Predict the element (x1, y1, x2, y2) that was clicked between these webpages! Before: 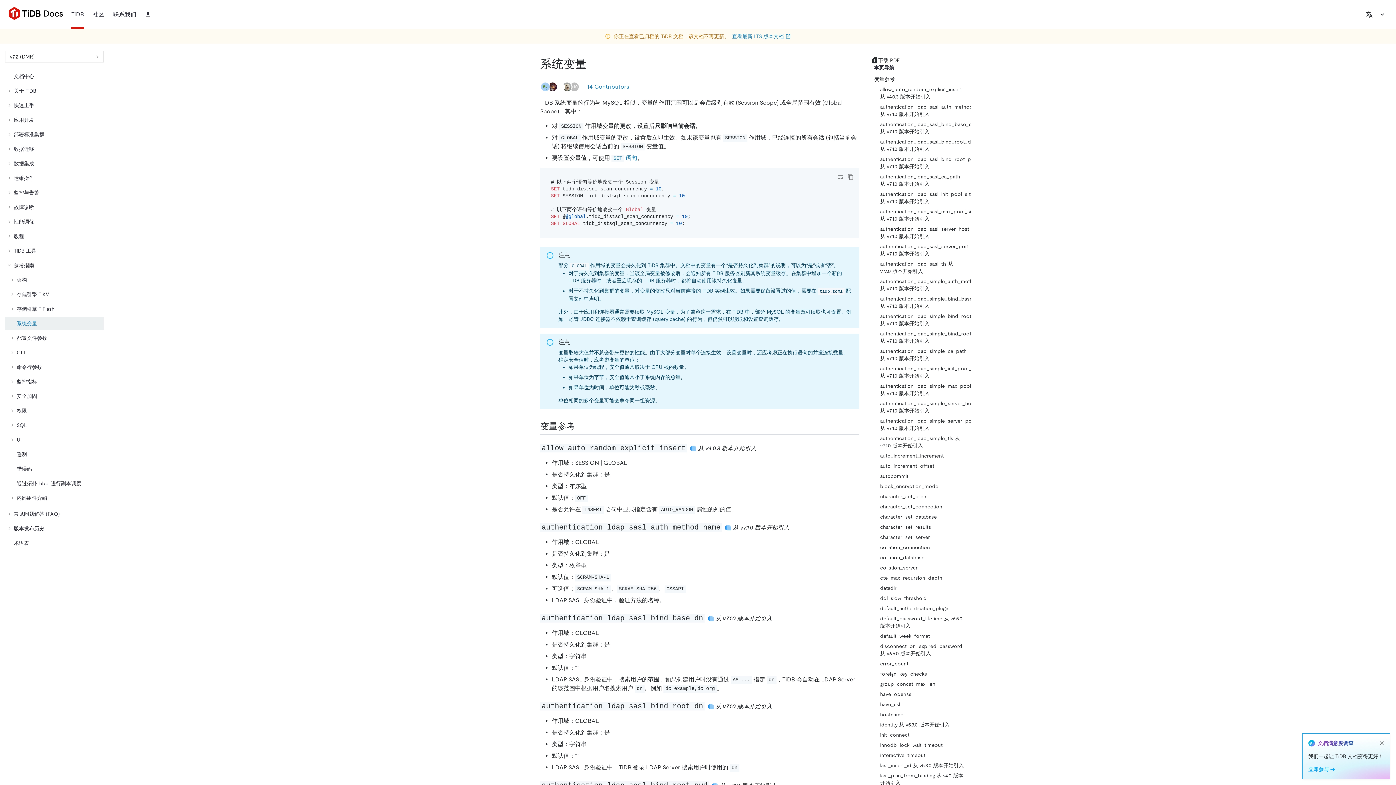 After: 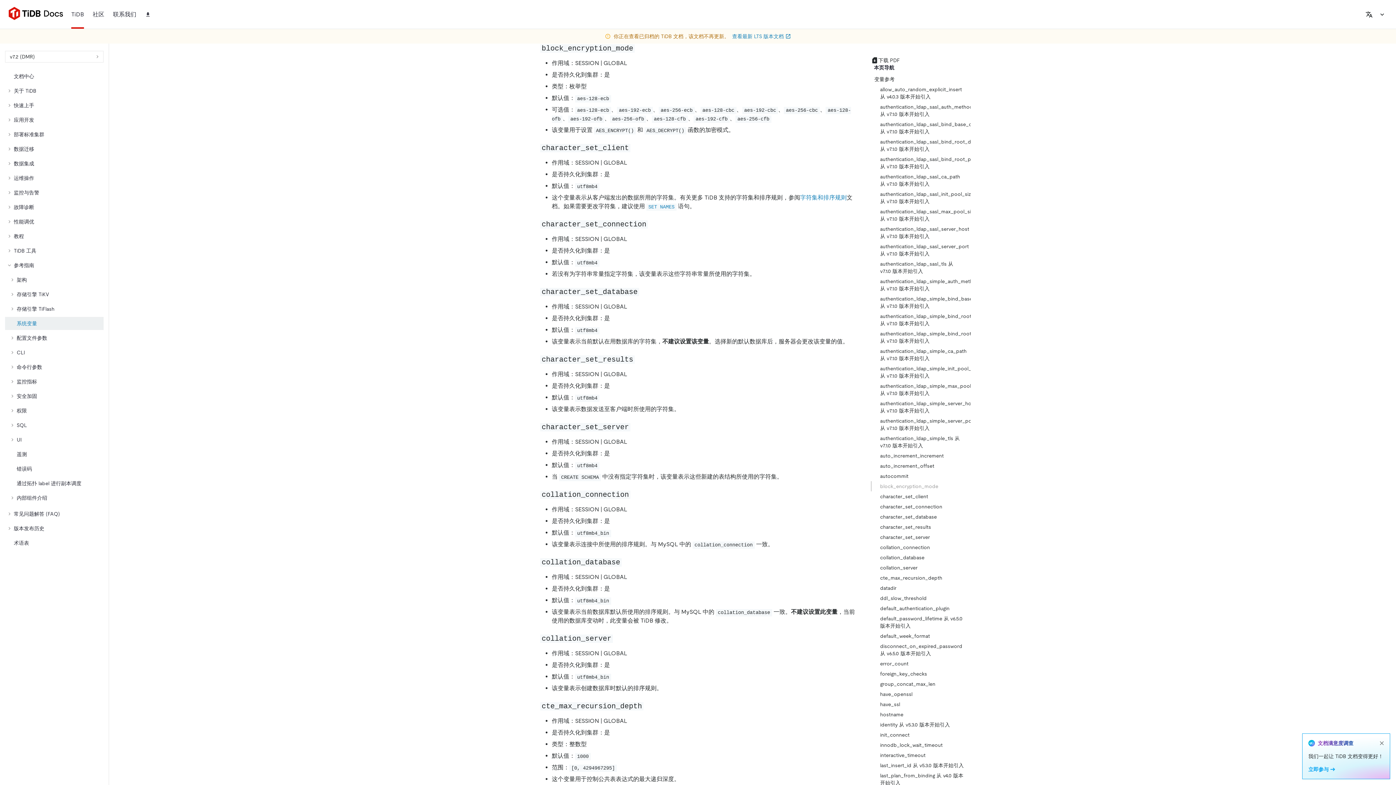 Action: bbox: (871, 481, 965, 491) label: block_encryption_mode